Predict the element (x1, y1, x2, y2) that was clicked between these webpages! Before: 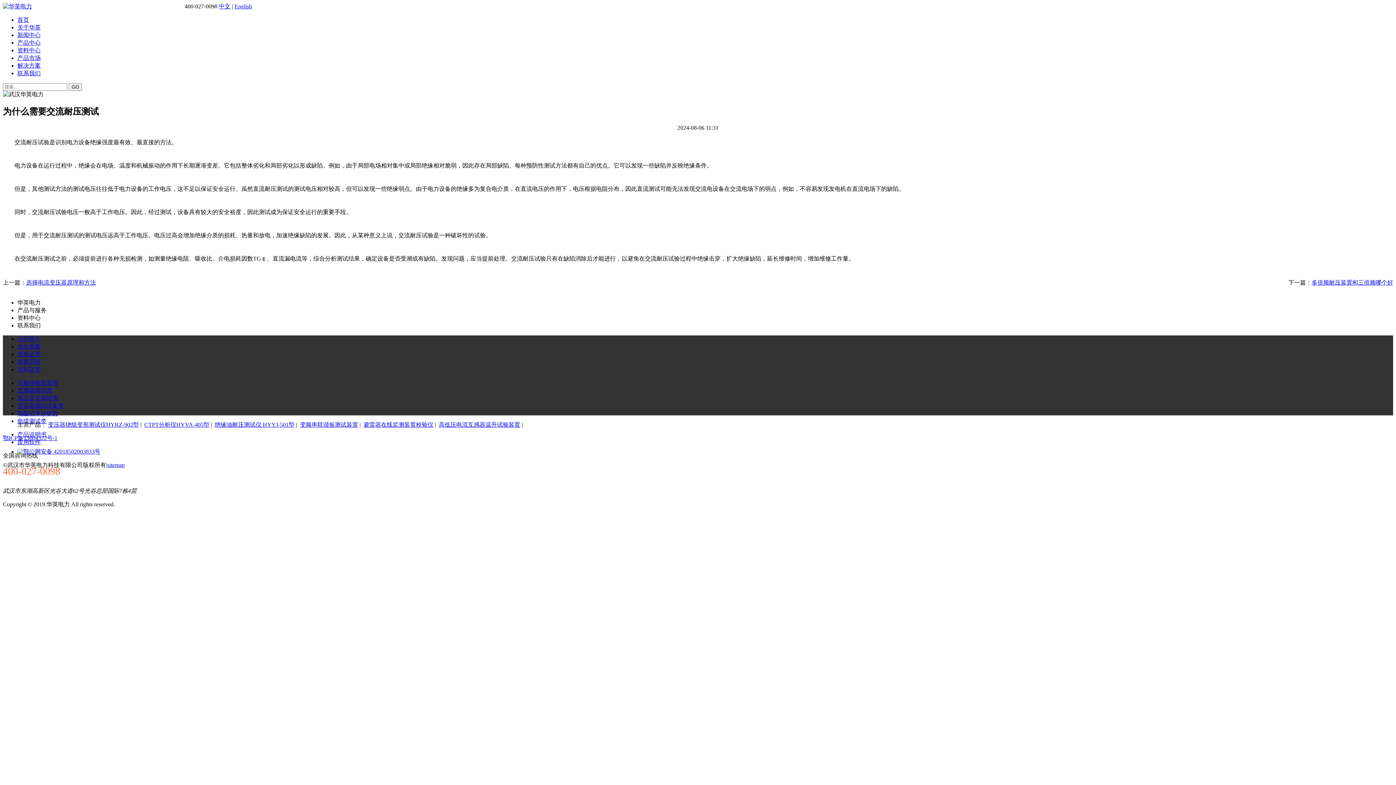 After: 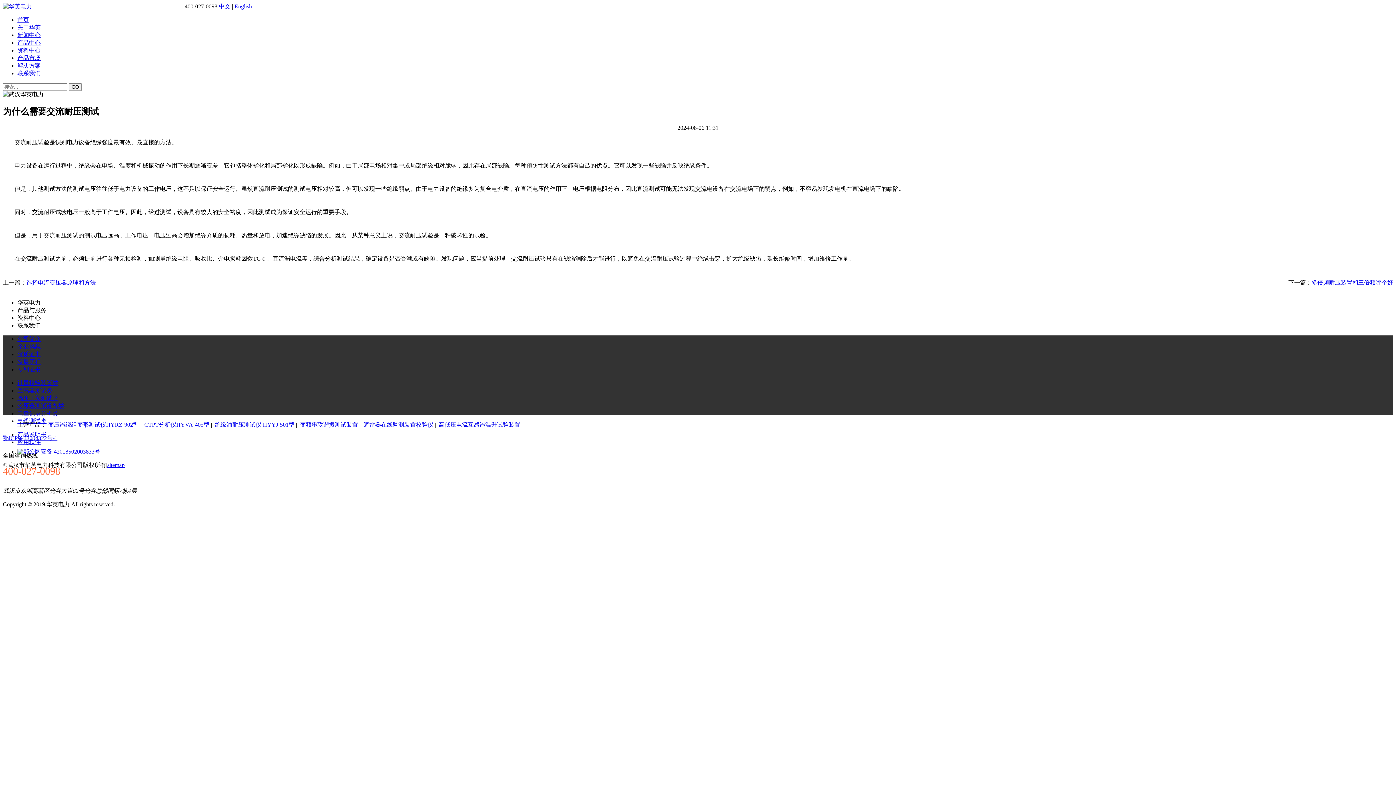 Action: bbox: (17, 32, 40, 38) label: 新闻中心